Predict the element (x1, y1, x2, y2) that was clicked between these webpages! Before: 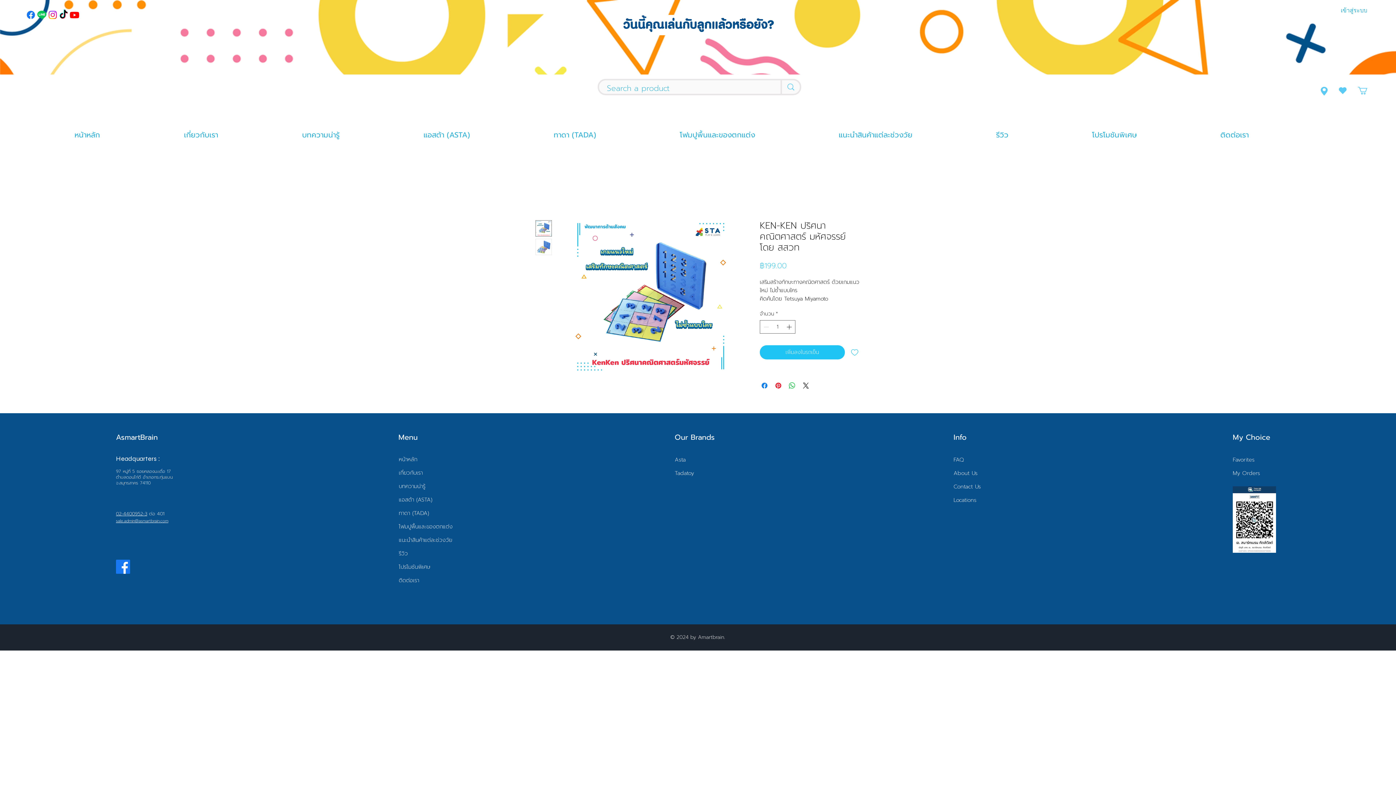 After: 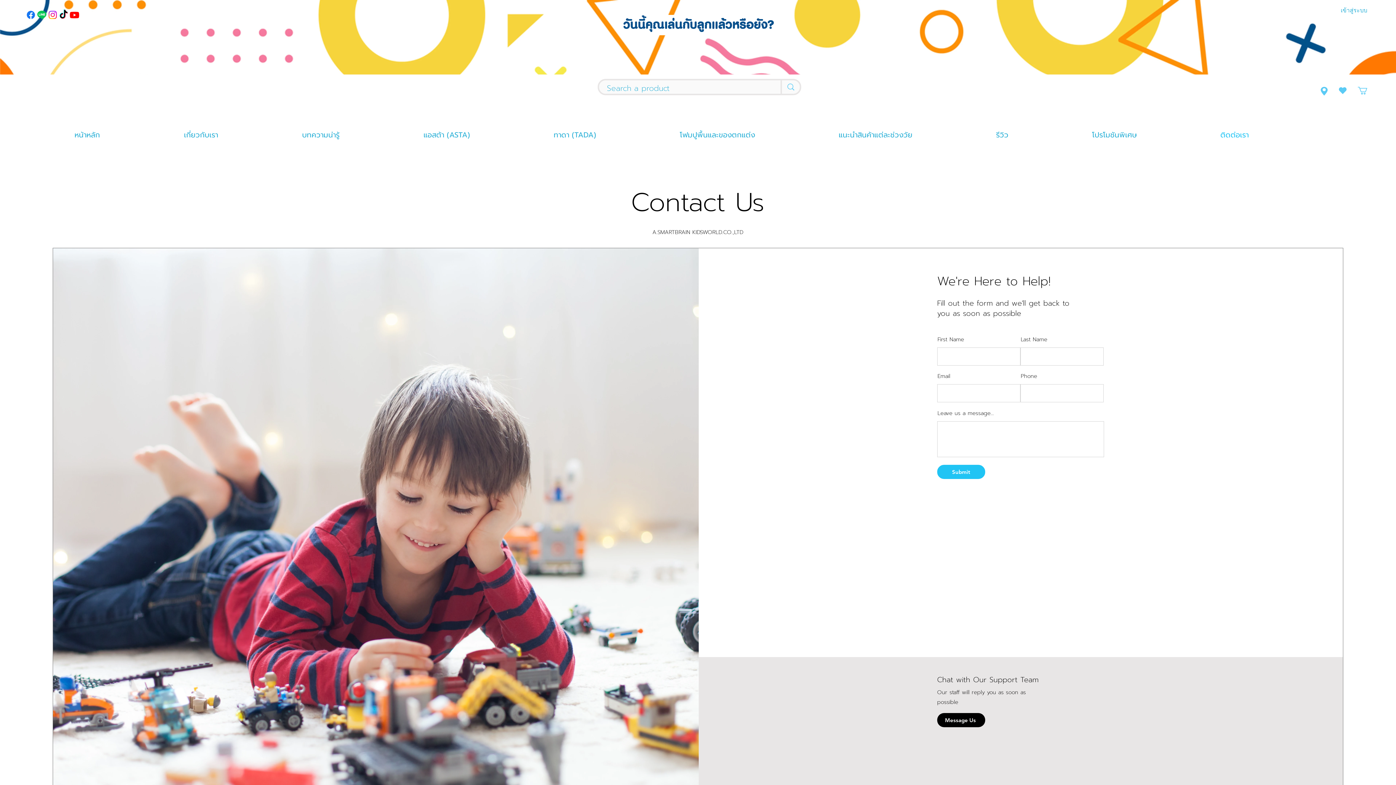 Action: label: ติดต่อเรา bbox: (1215, 121, 1327, 148)